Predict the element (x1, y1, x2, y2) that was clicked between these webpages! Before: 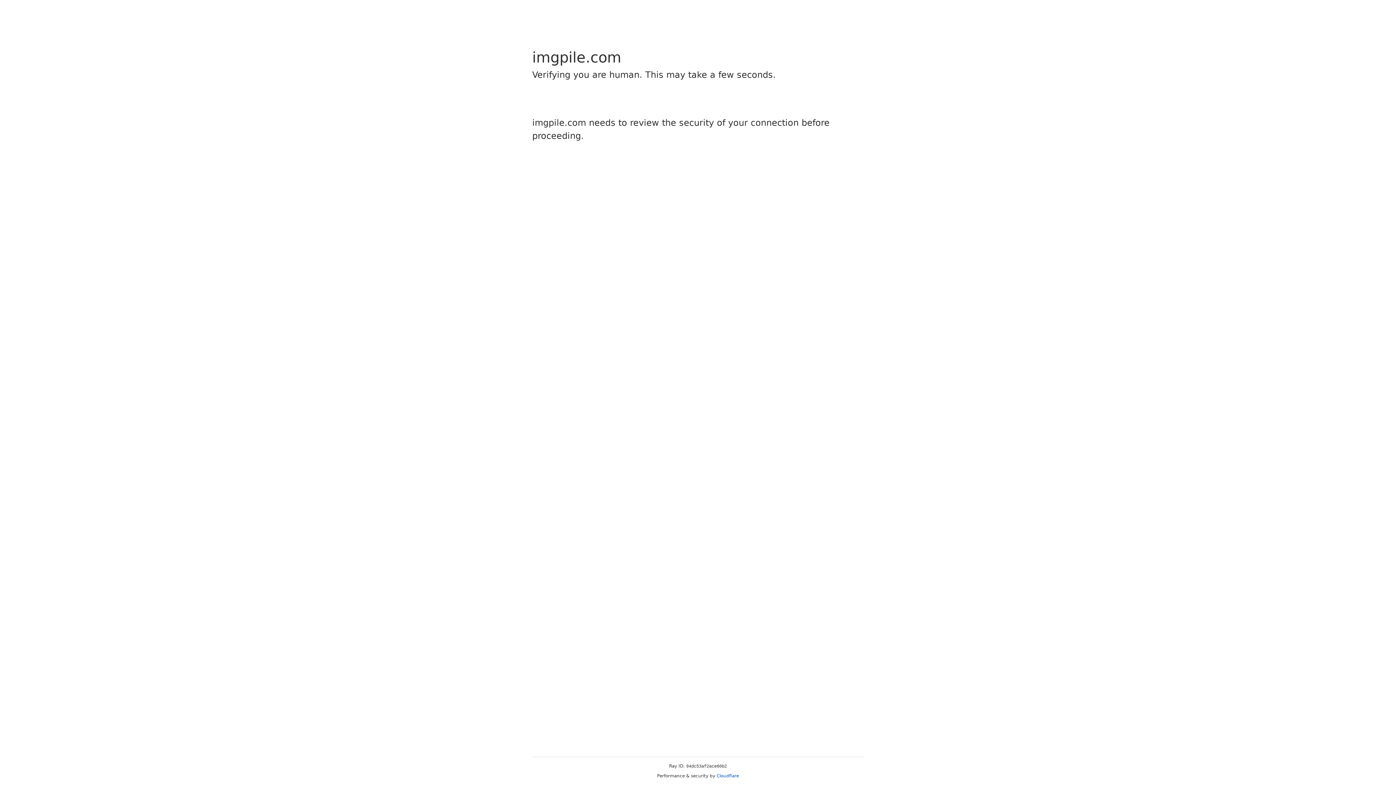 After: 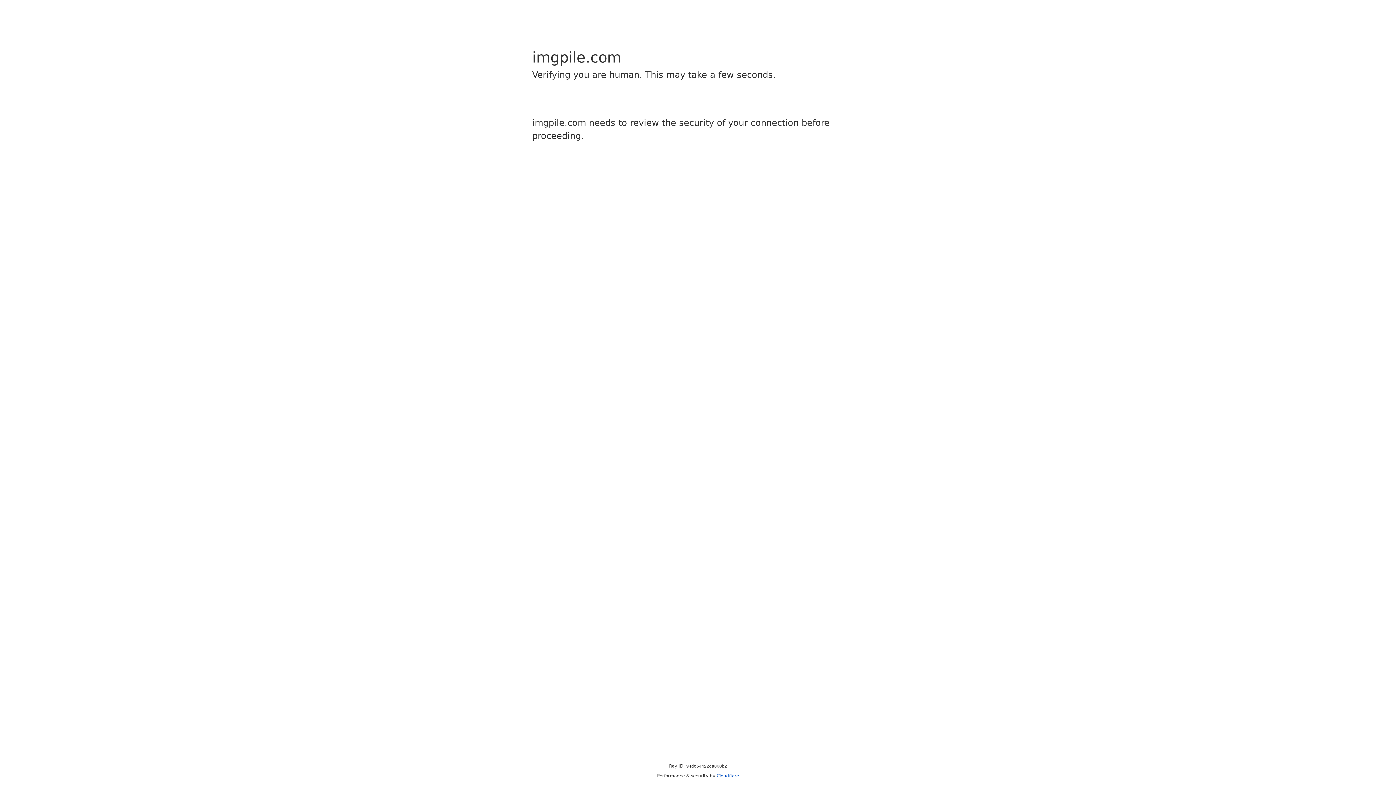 Action: bbox: (716, 773, 739, 778) label: Cloudflare